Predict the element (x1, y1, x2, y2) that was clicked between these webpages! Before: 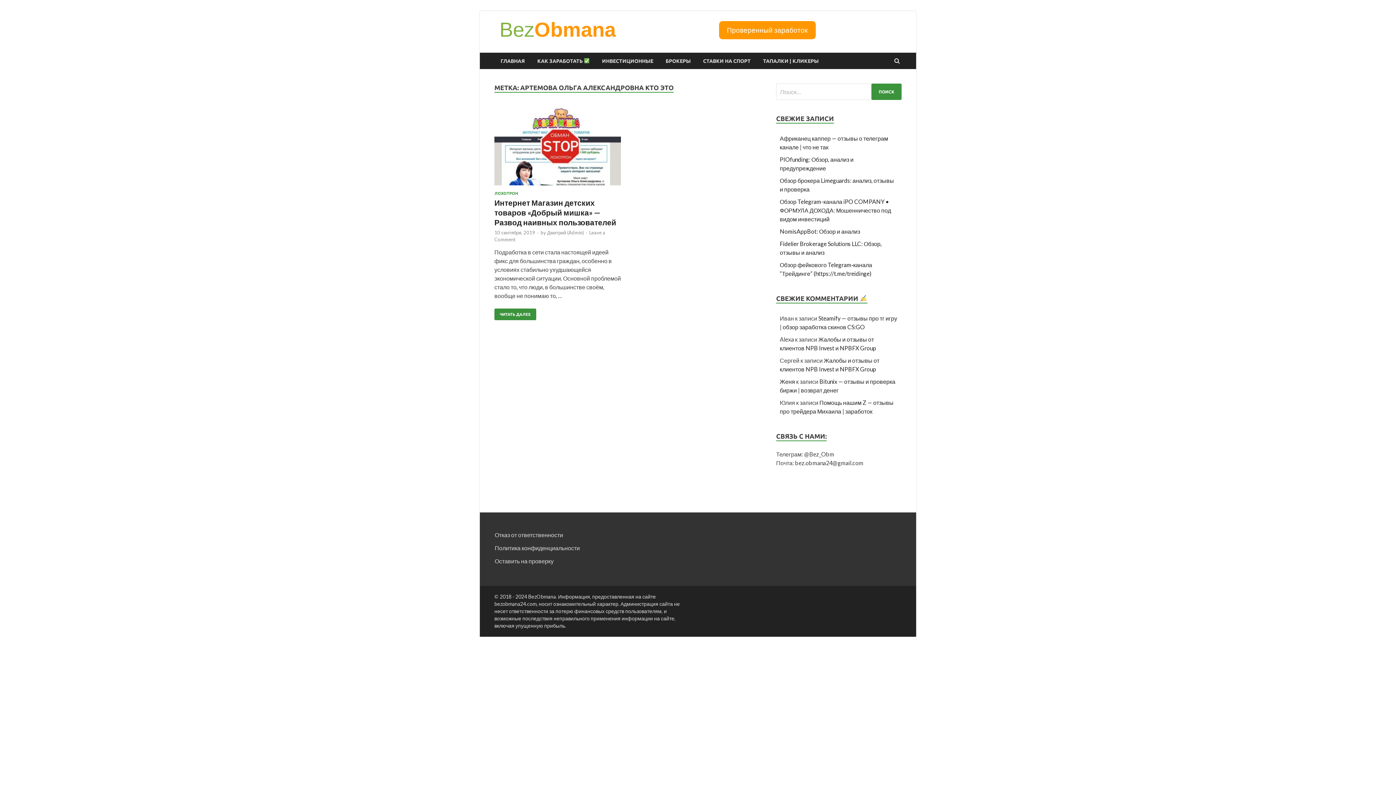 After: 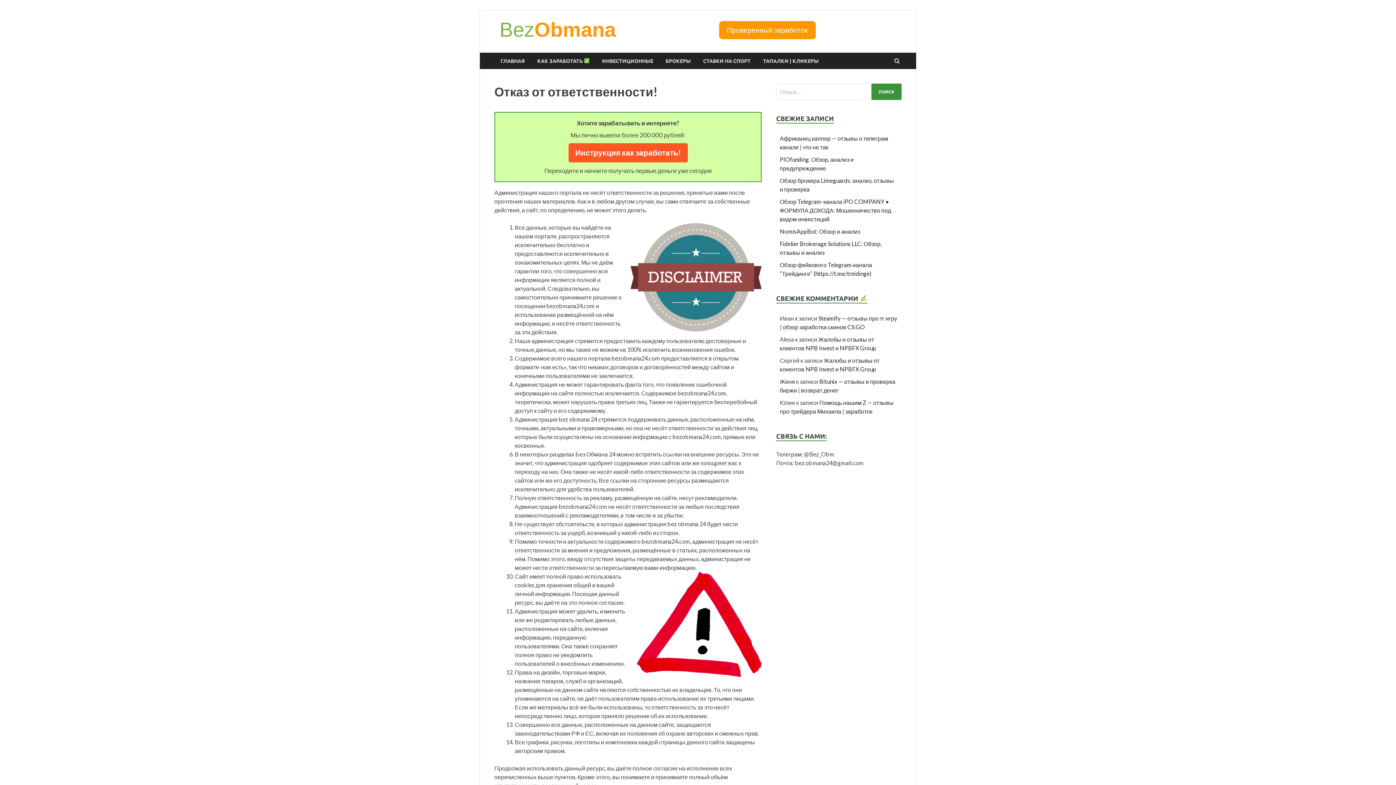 Action: bbox: (494, 531, 563, 538) label: Отказ от ответственности